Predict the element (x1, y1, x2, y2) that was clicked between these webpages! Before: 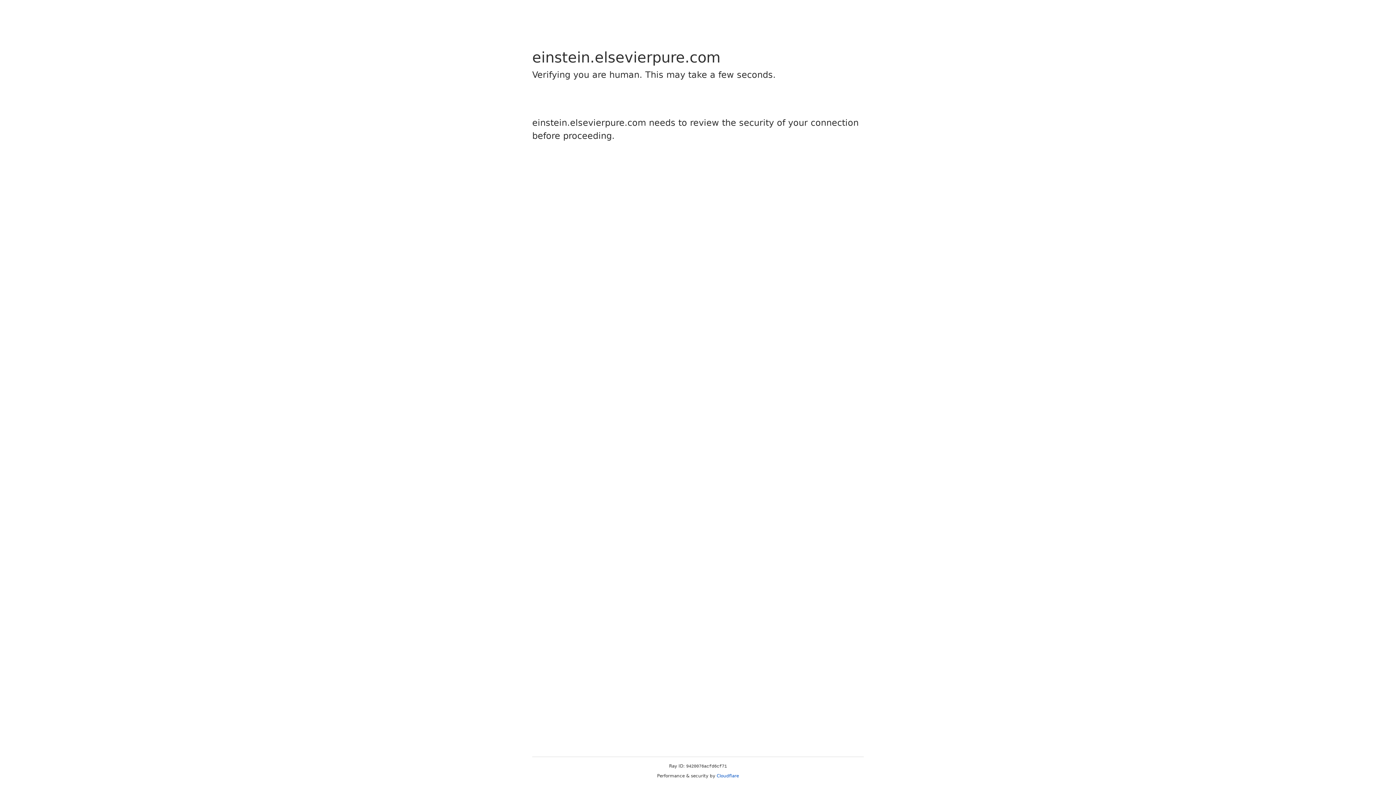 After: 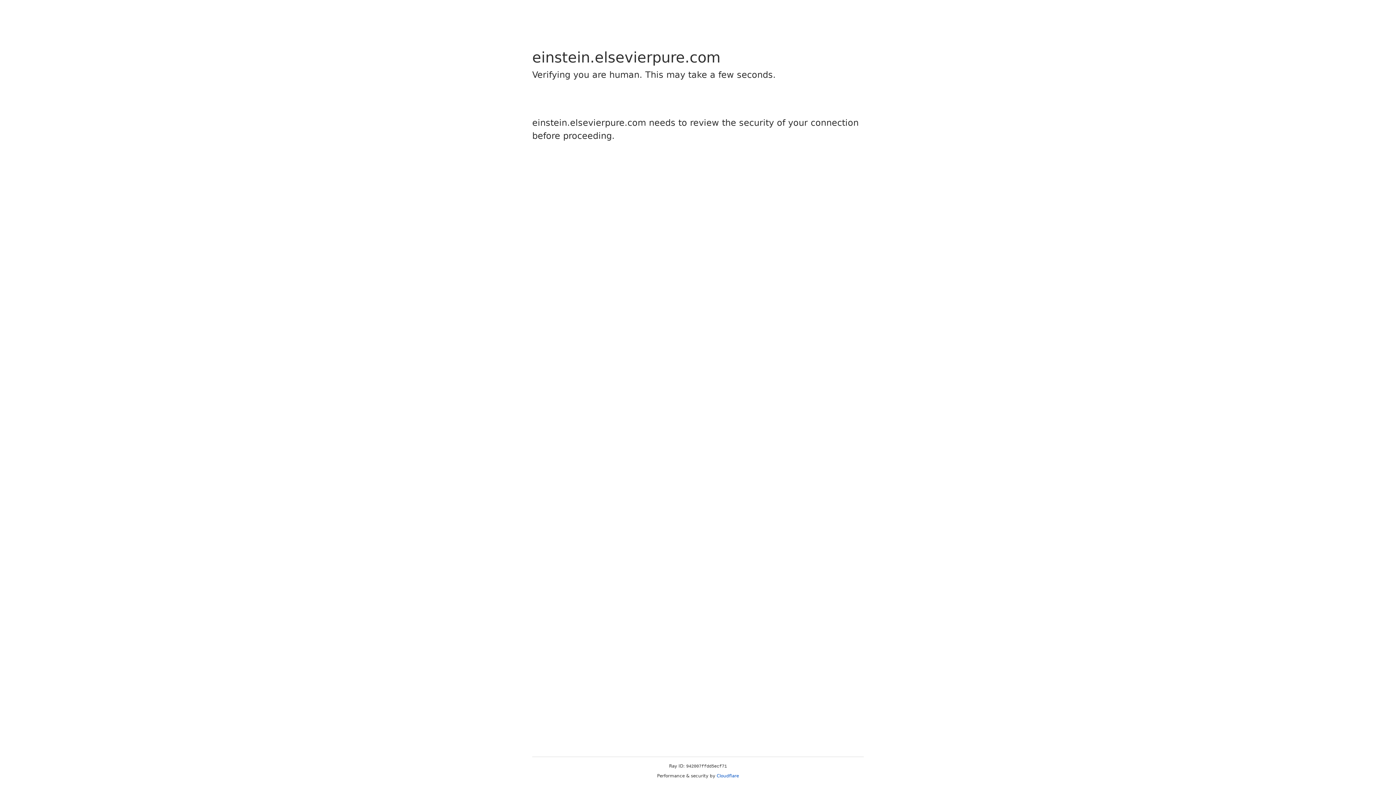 Action: label: Cloudflare bbox: (716, 773, 739, 778)